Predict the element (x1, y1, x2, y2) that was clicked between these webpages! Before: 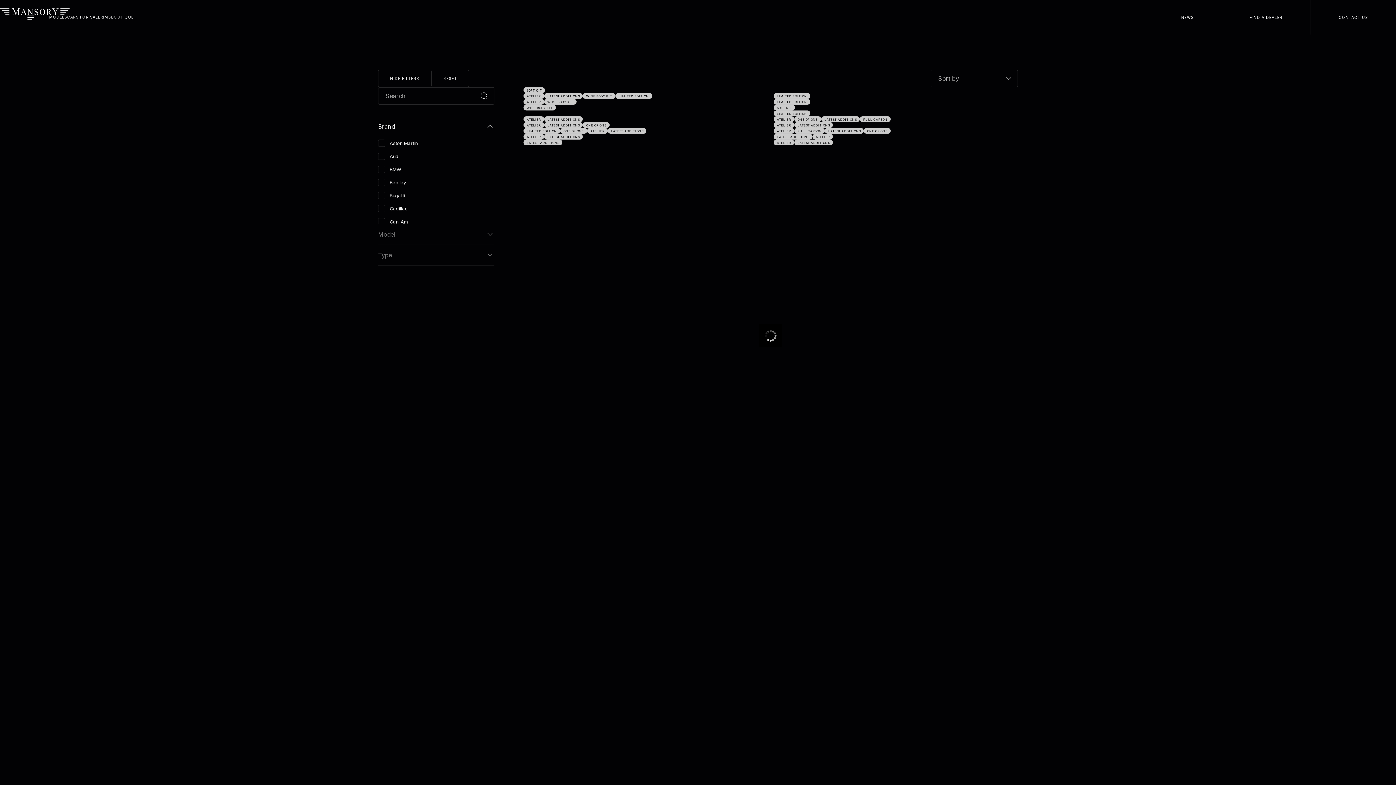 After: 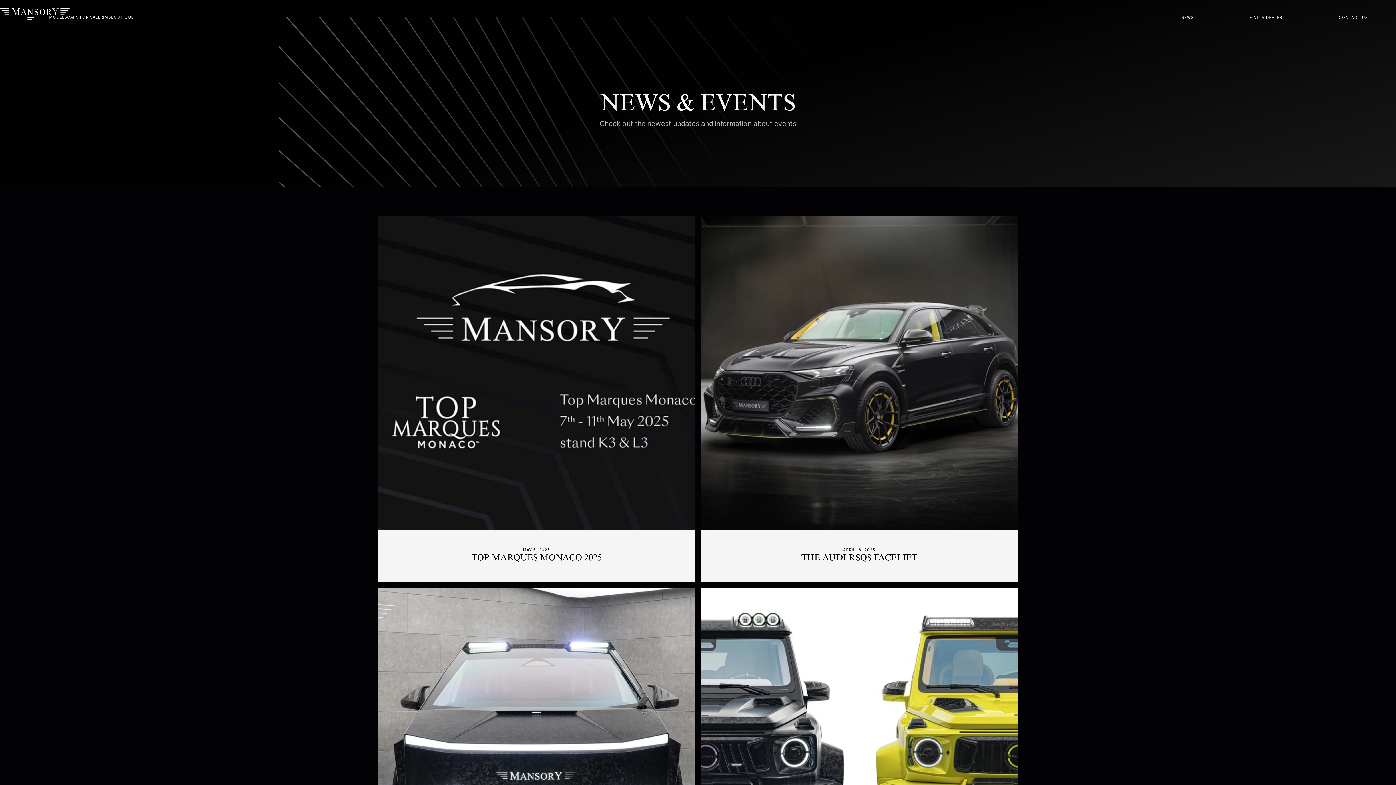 Action: label: NEWS bbox: (1153, 0, 1222, 34)